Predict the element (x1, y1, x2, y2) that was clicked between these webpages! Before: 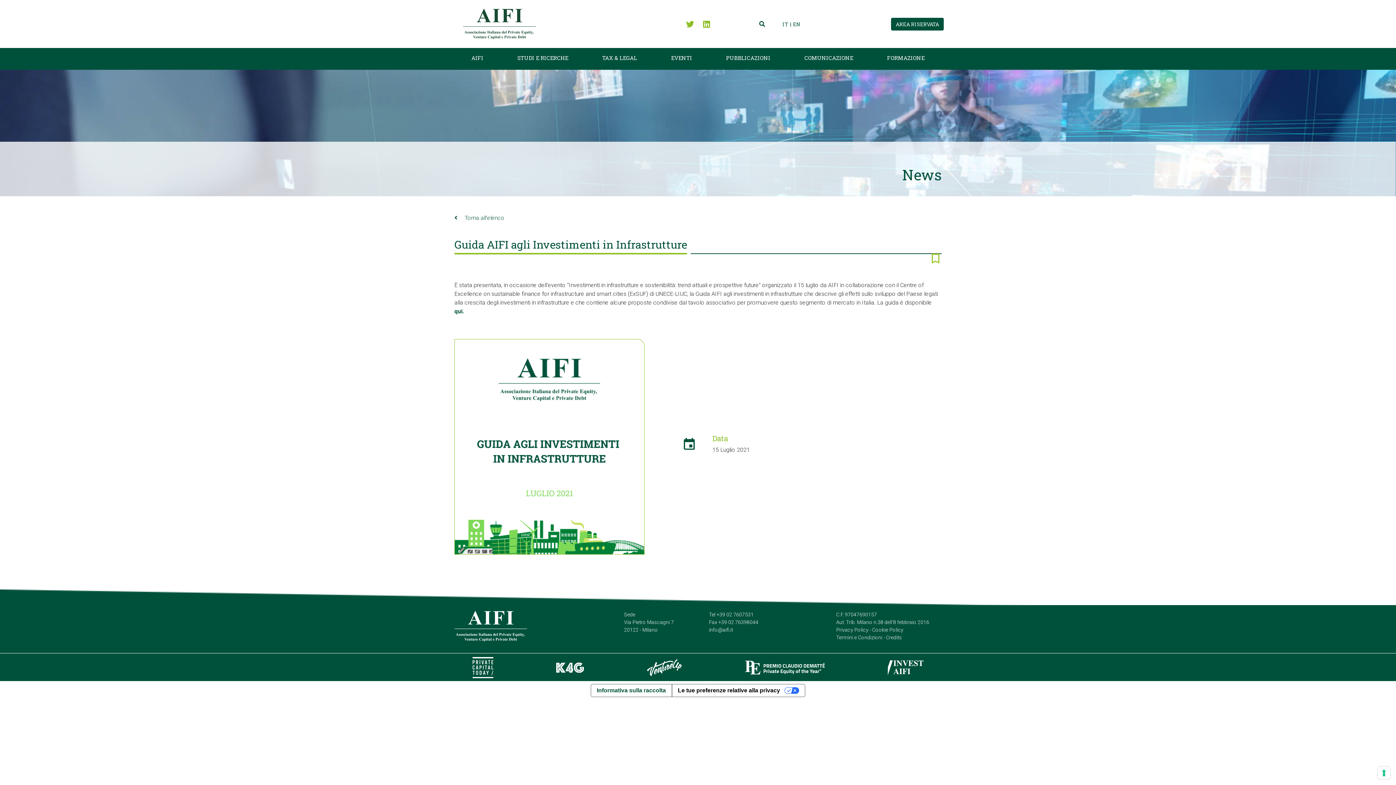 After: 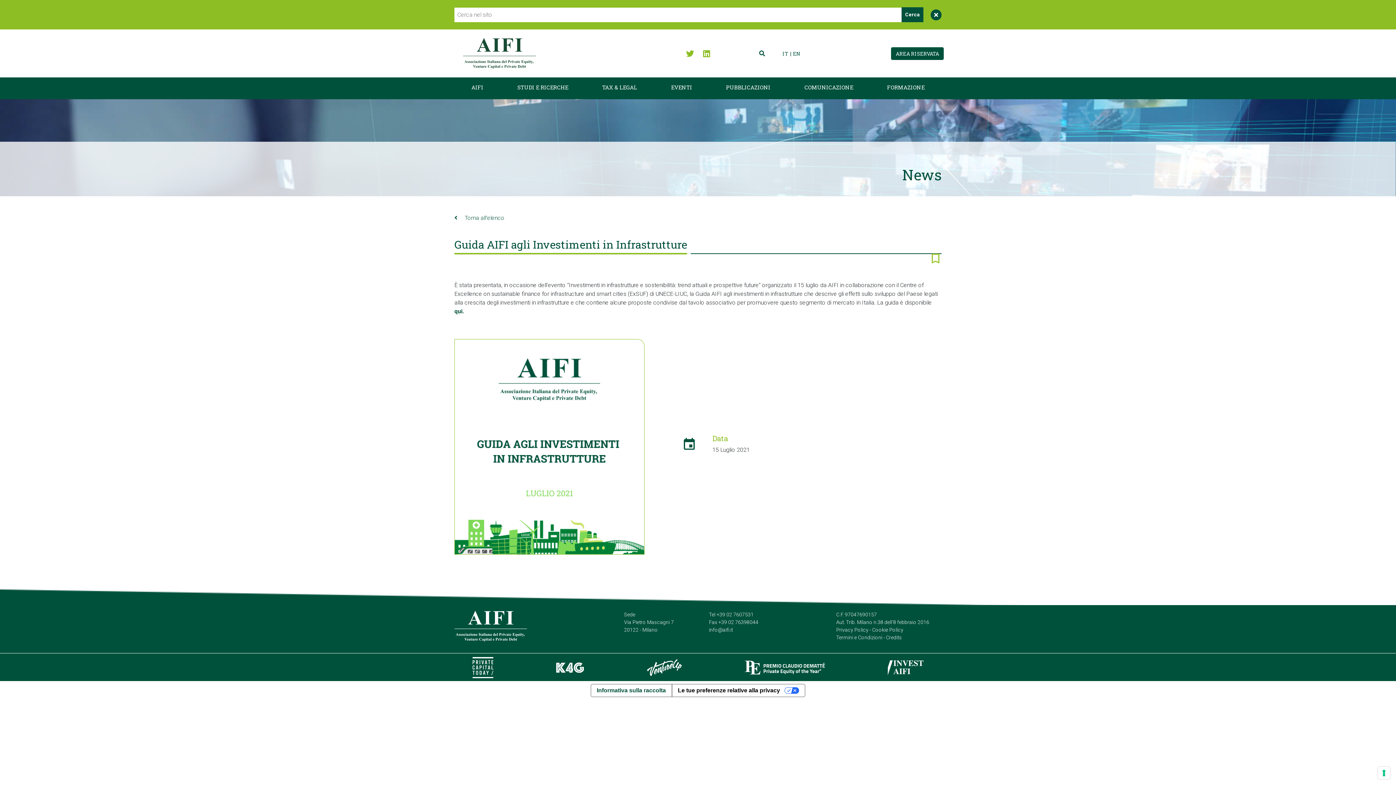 Action: bbox: (759, 19, 765, 28)